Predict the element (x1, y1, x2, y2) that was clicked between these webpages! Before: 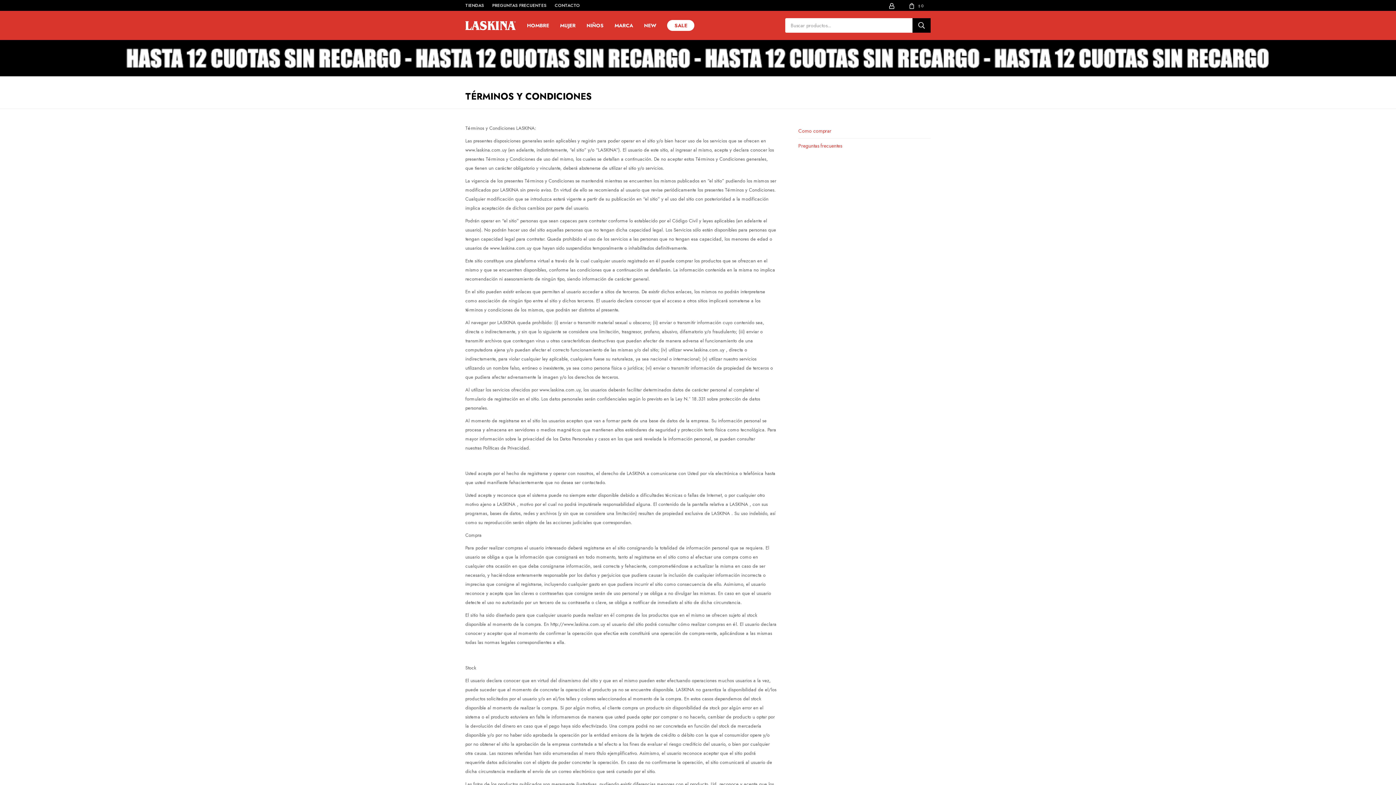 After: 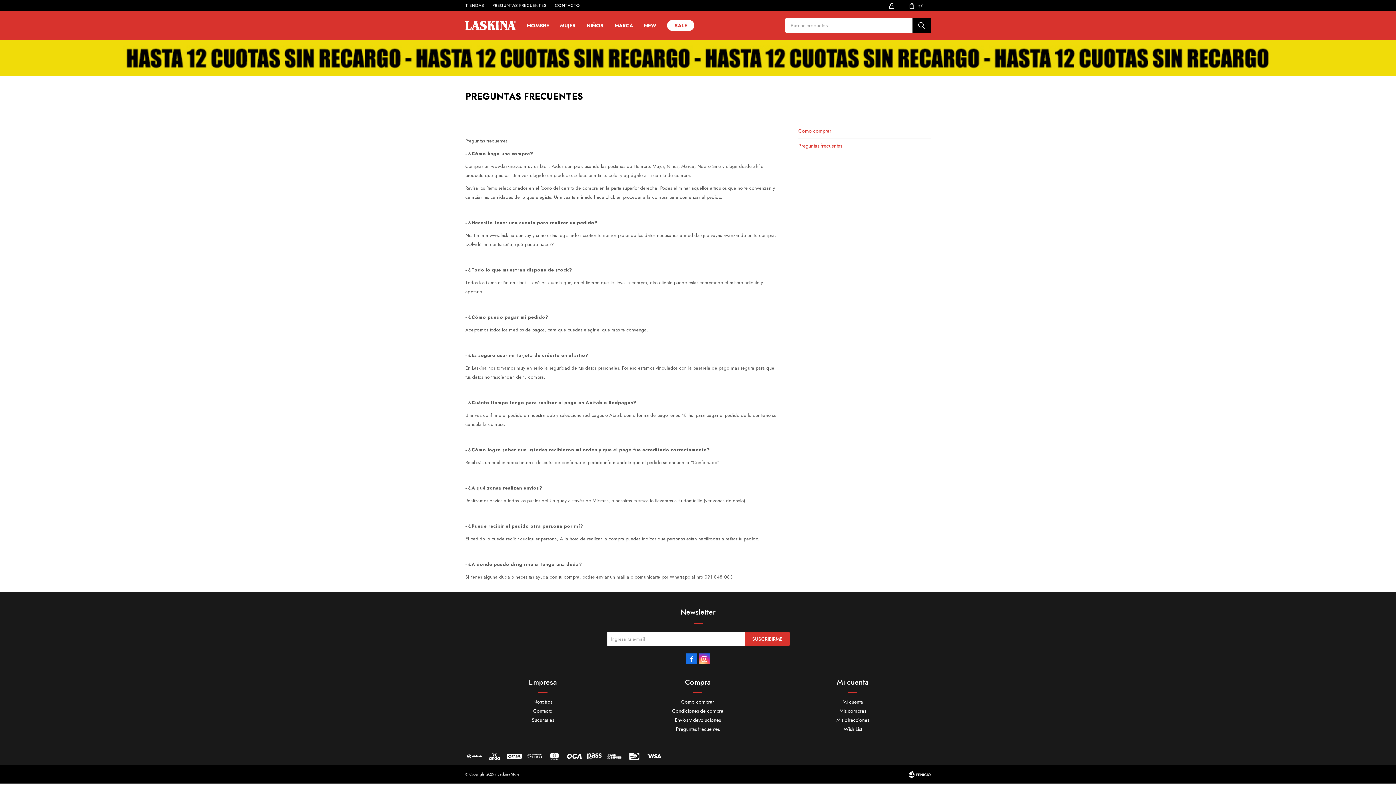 Action: label: PREGUNTAS FRECUENTES bbox: (492, 2, 546, 8)